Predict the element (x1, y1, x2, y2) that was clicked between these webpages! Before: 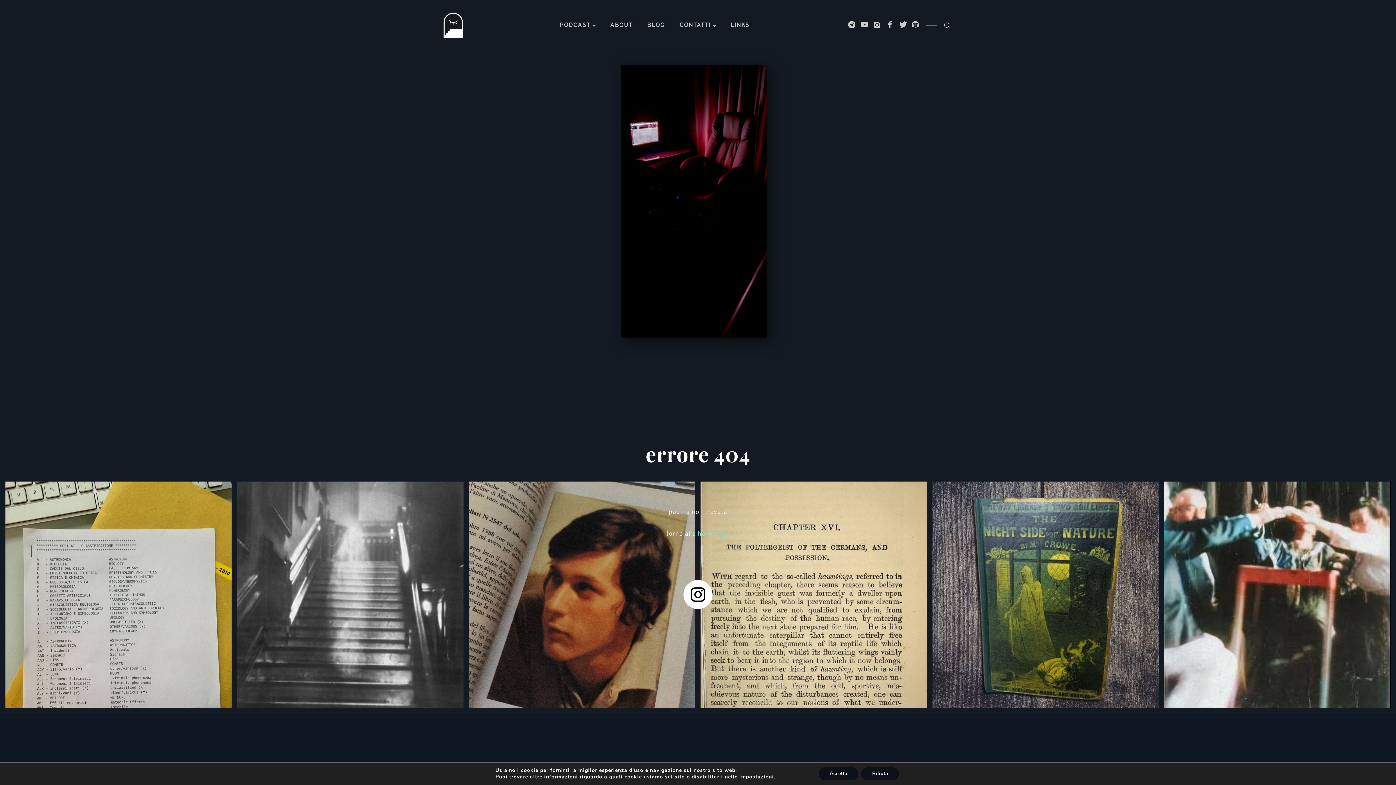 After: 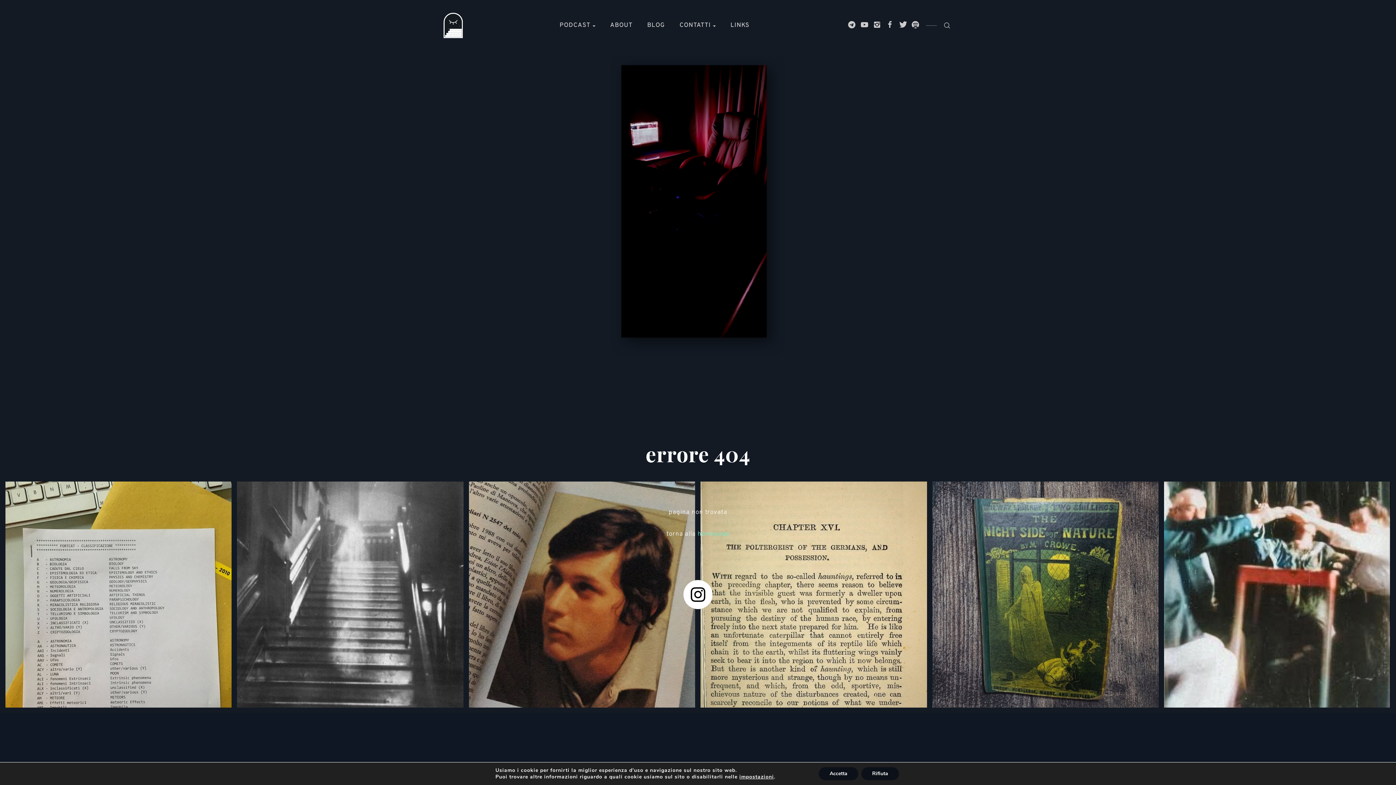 Action: bbox: (683, 580, 712, 609)